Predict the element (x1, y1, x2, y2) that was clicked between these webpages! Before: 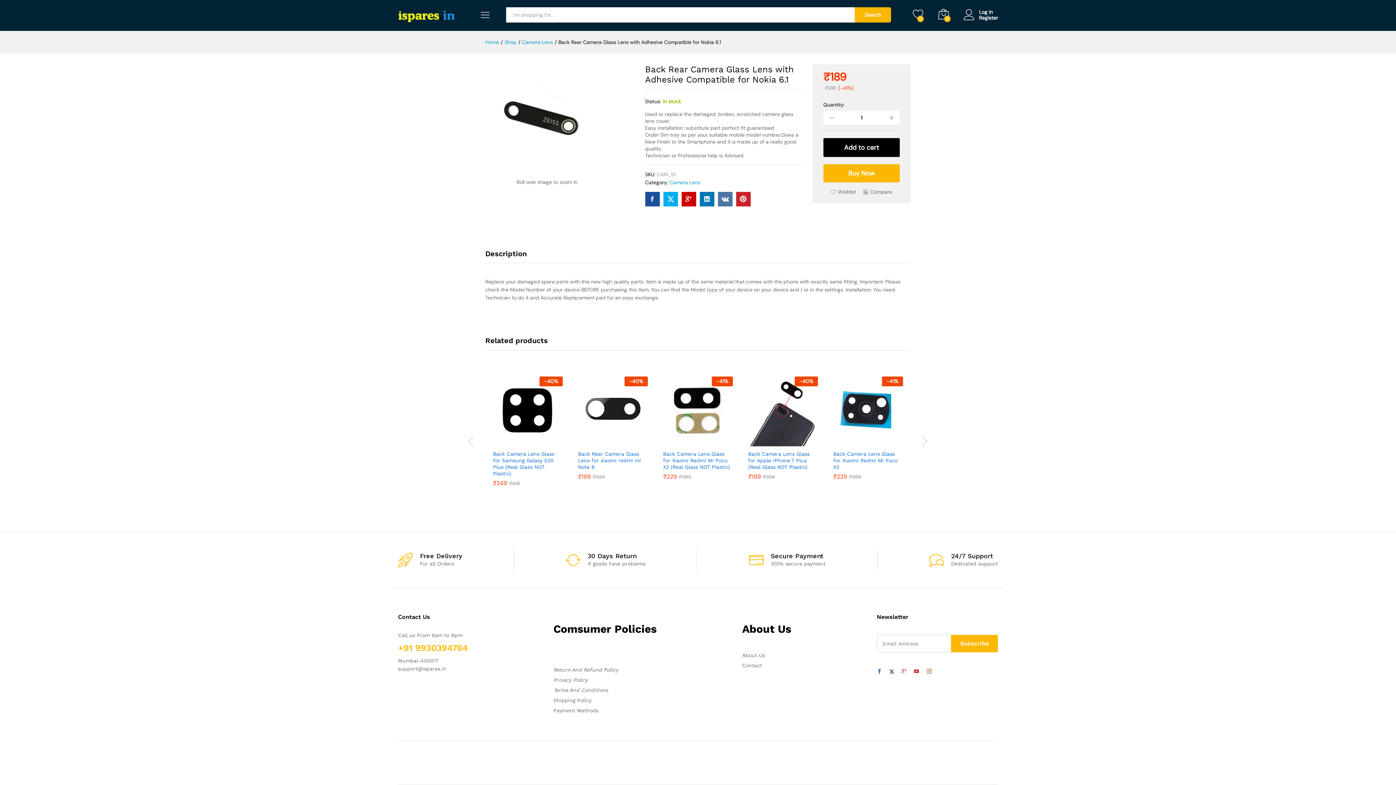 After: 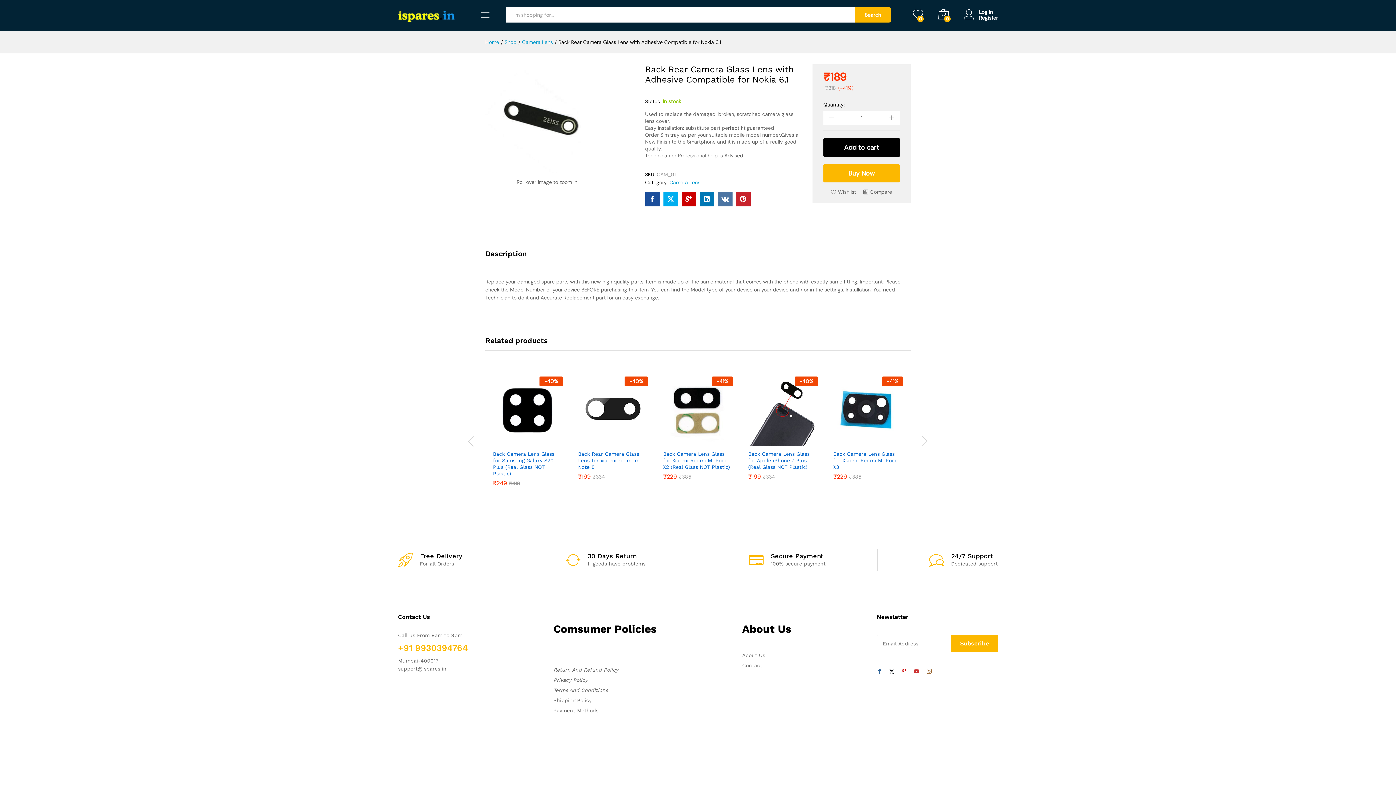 Action: bbox: (885, 668, 898, 676)